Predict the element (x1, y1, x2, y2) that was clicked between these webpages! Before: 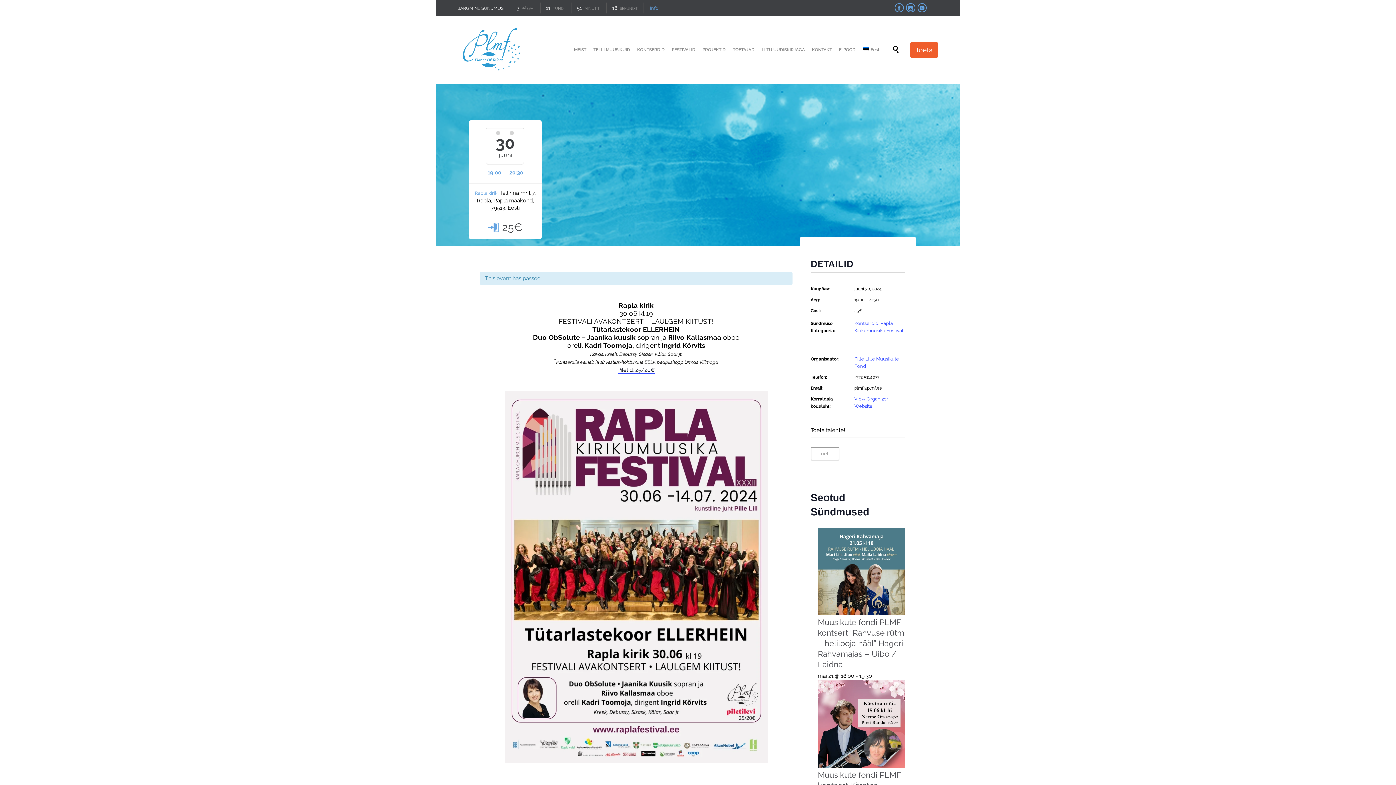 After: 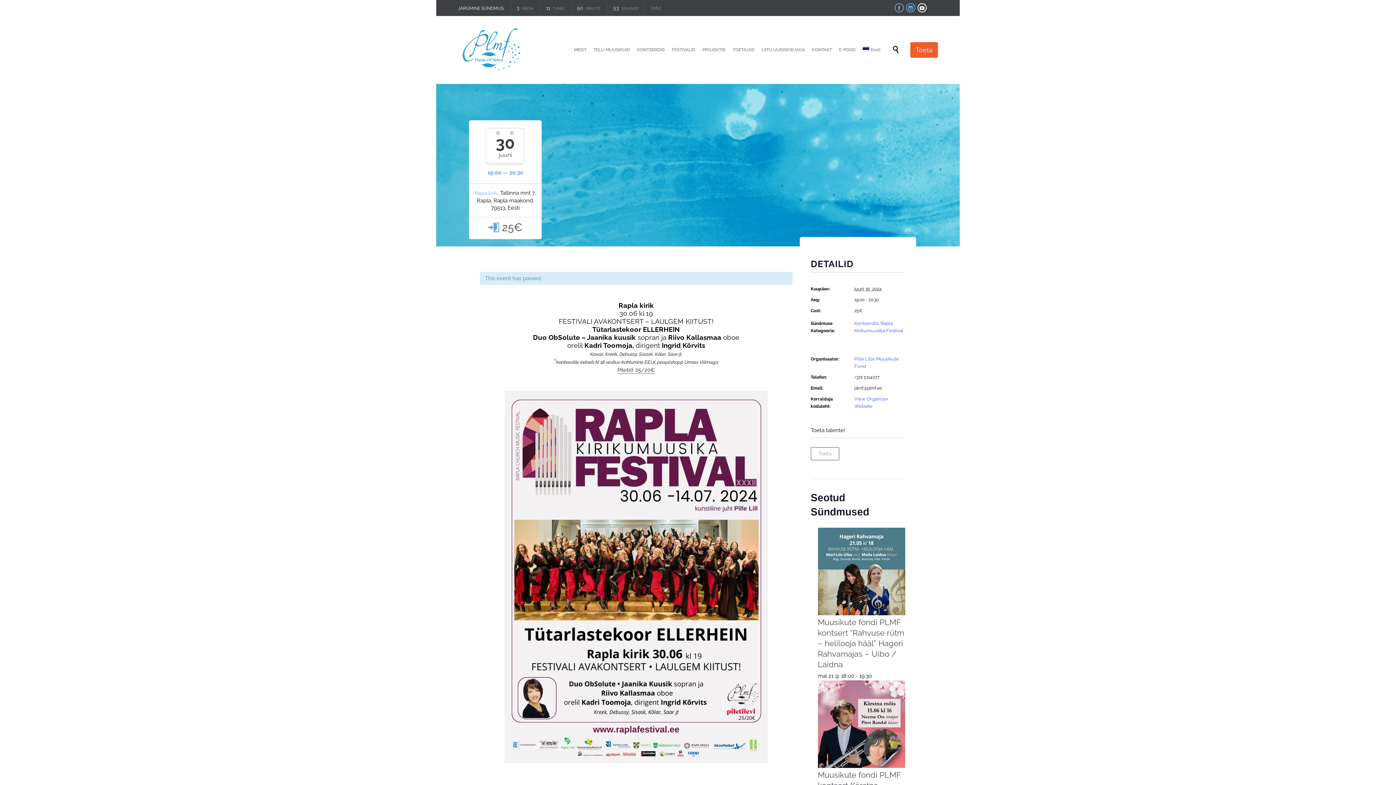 Action: bbox: (917, 3, 926, 12) label: 